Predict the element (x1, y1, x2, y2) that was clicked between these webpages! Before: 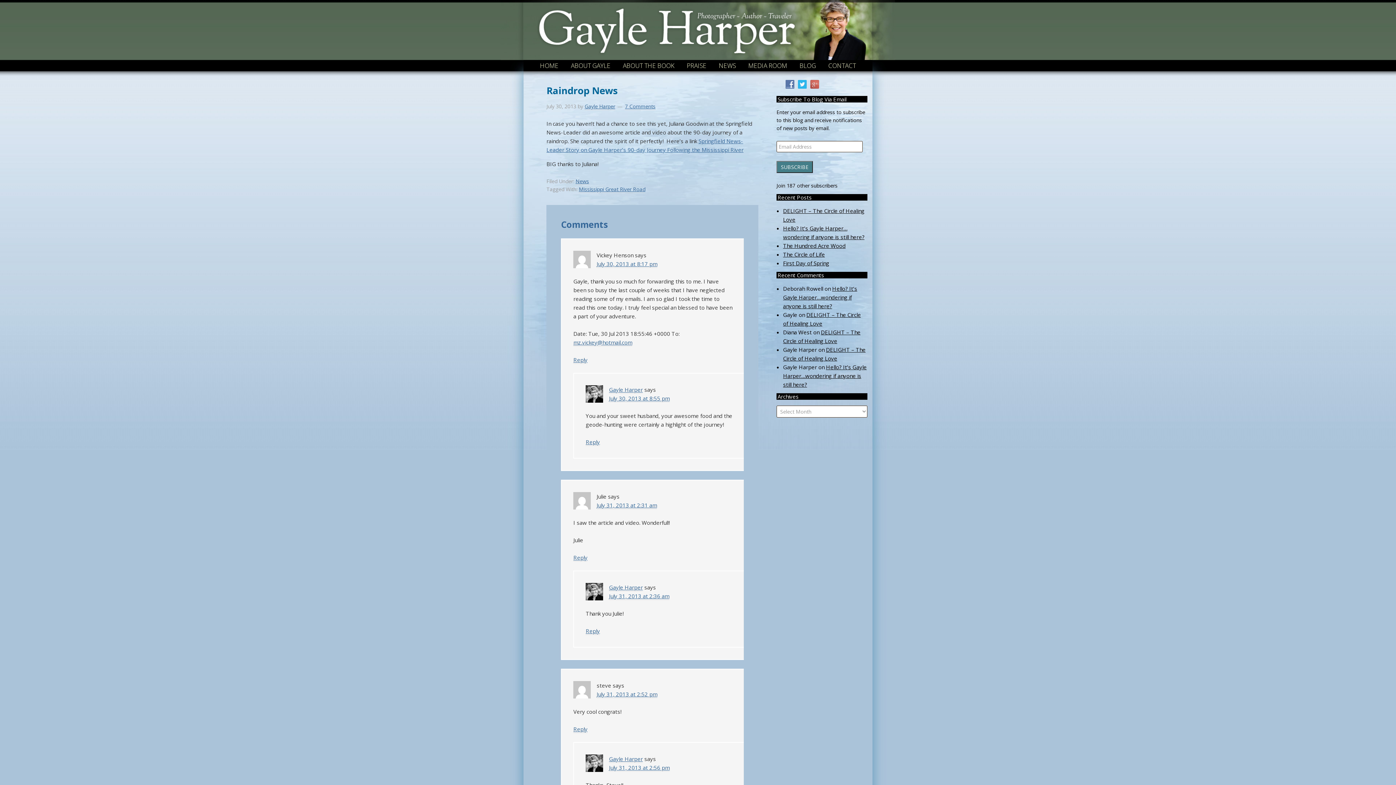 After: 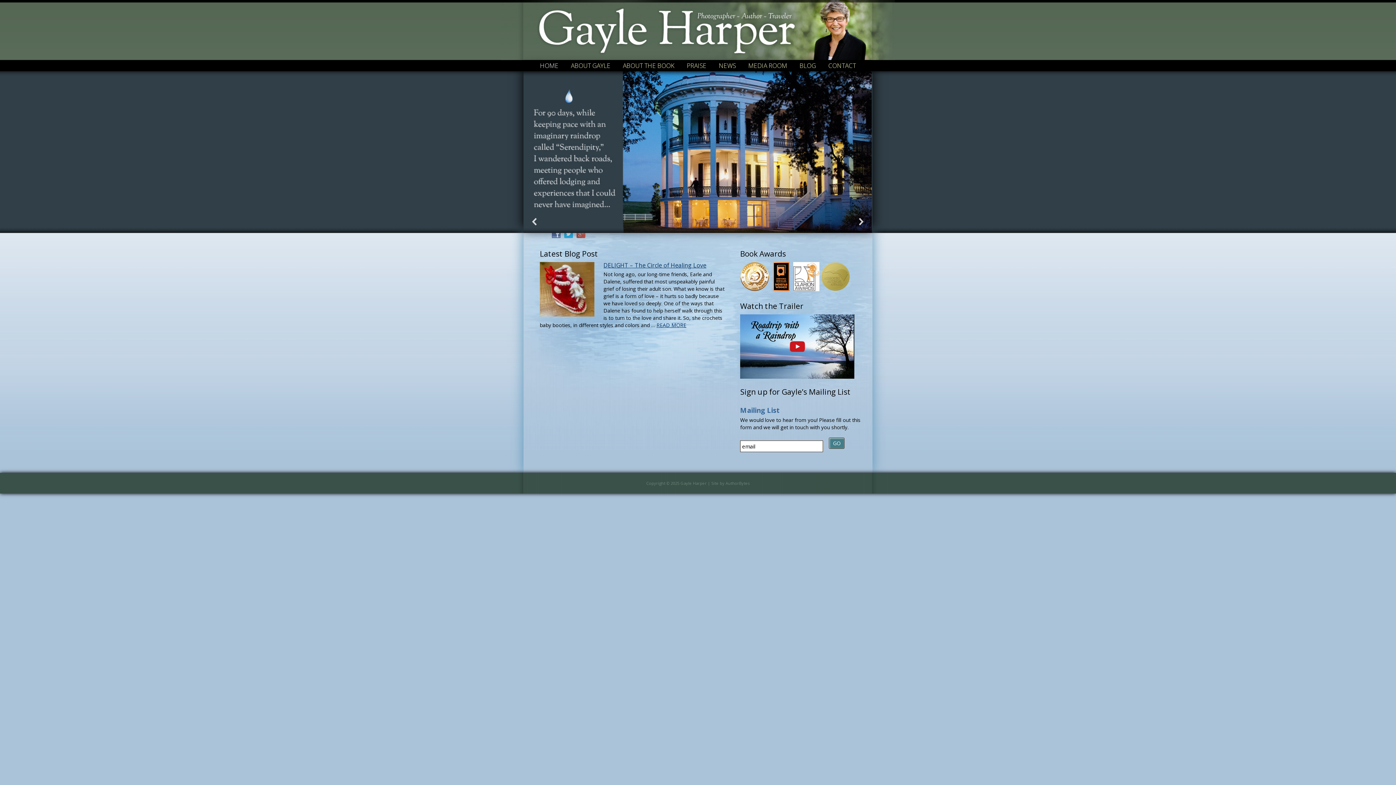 Action: bbox: (530, 5, 802, 37) label: GAYLE HARPER